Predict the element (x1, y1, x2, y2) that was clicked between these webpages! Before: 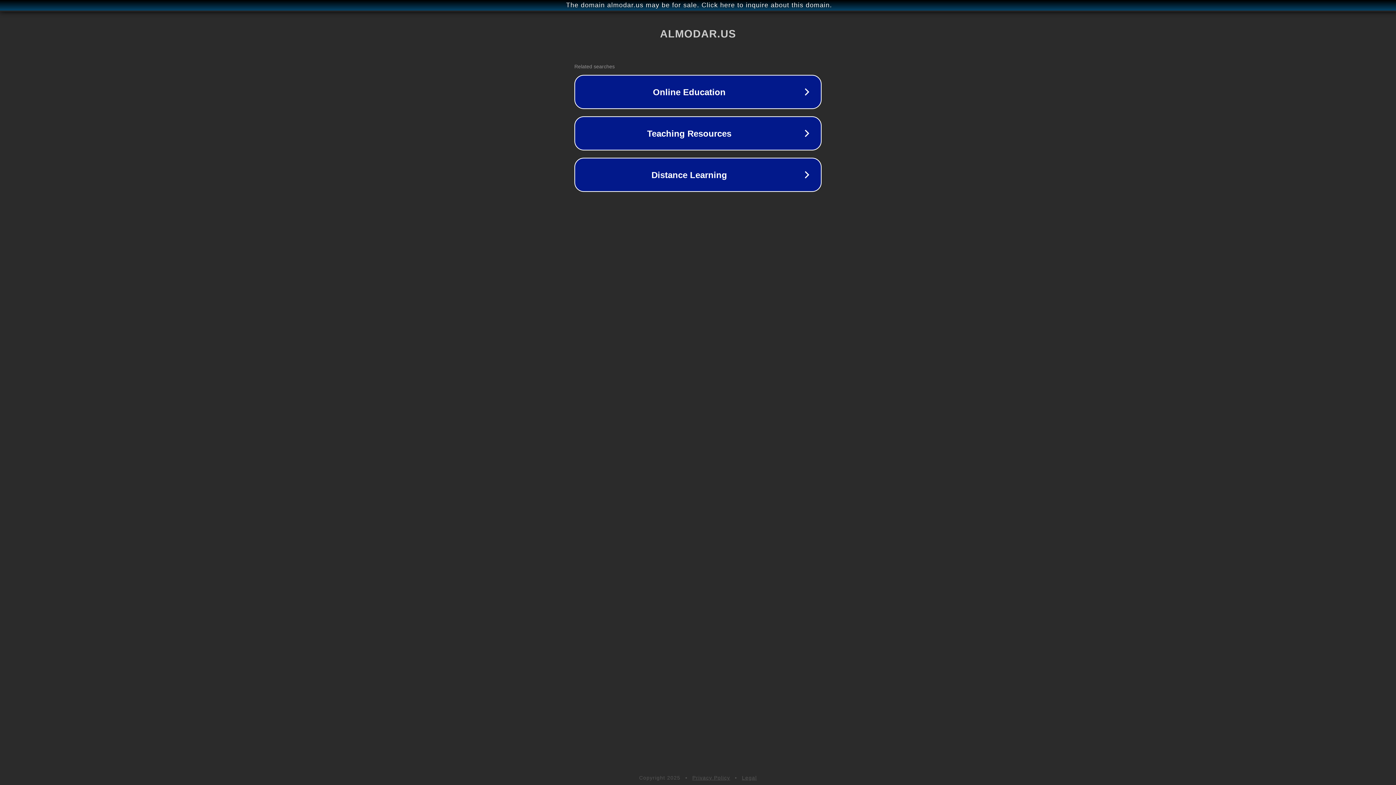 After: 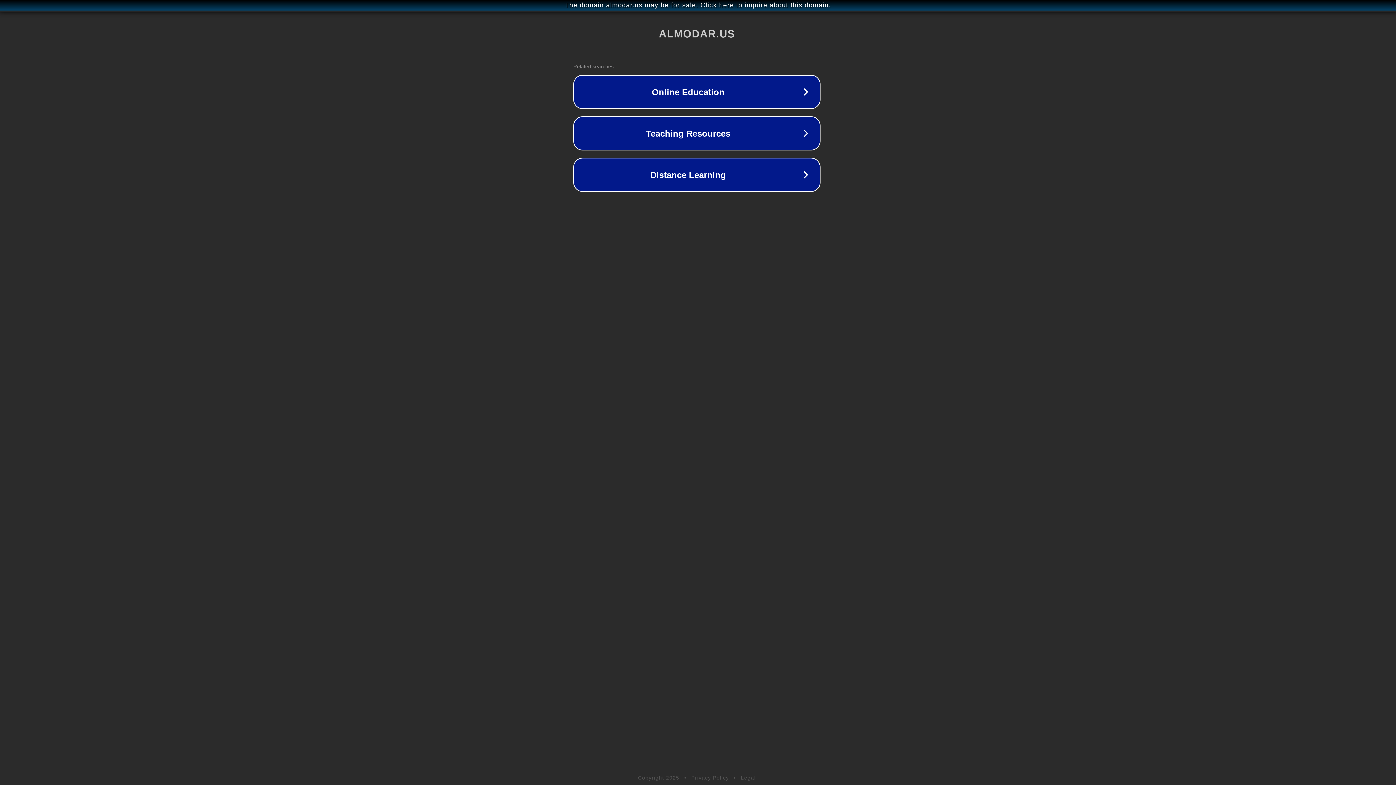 Action: bbox: (1, 1, 1397, 9) label: The domain almodar.us may be for sale. Click here to inquire about this domain.